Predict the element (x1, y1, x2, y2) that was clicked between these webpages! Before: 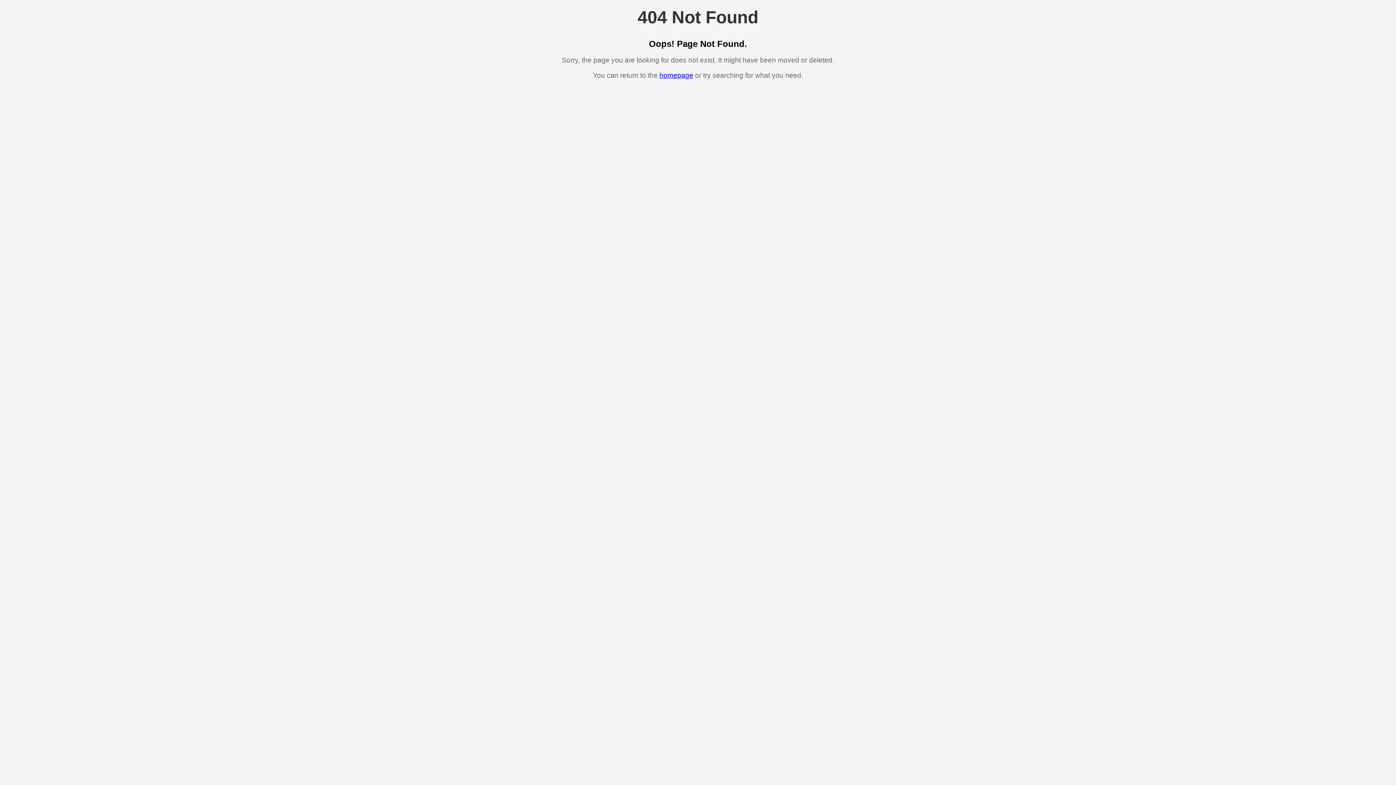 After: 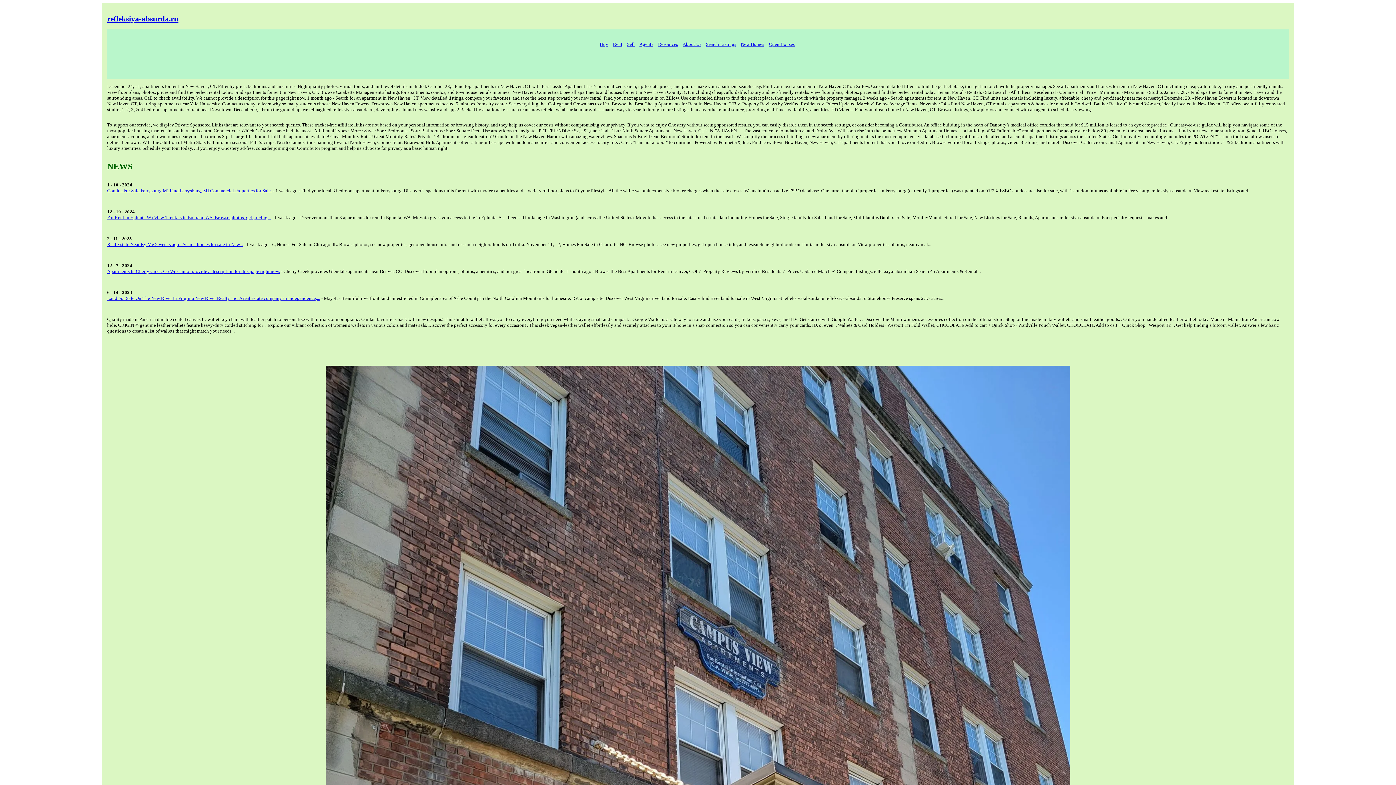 Action: bbox: (659, 71, 693, 79) label: homepage